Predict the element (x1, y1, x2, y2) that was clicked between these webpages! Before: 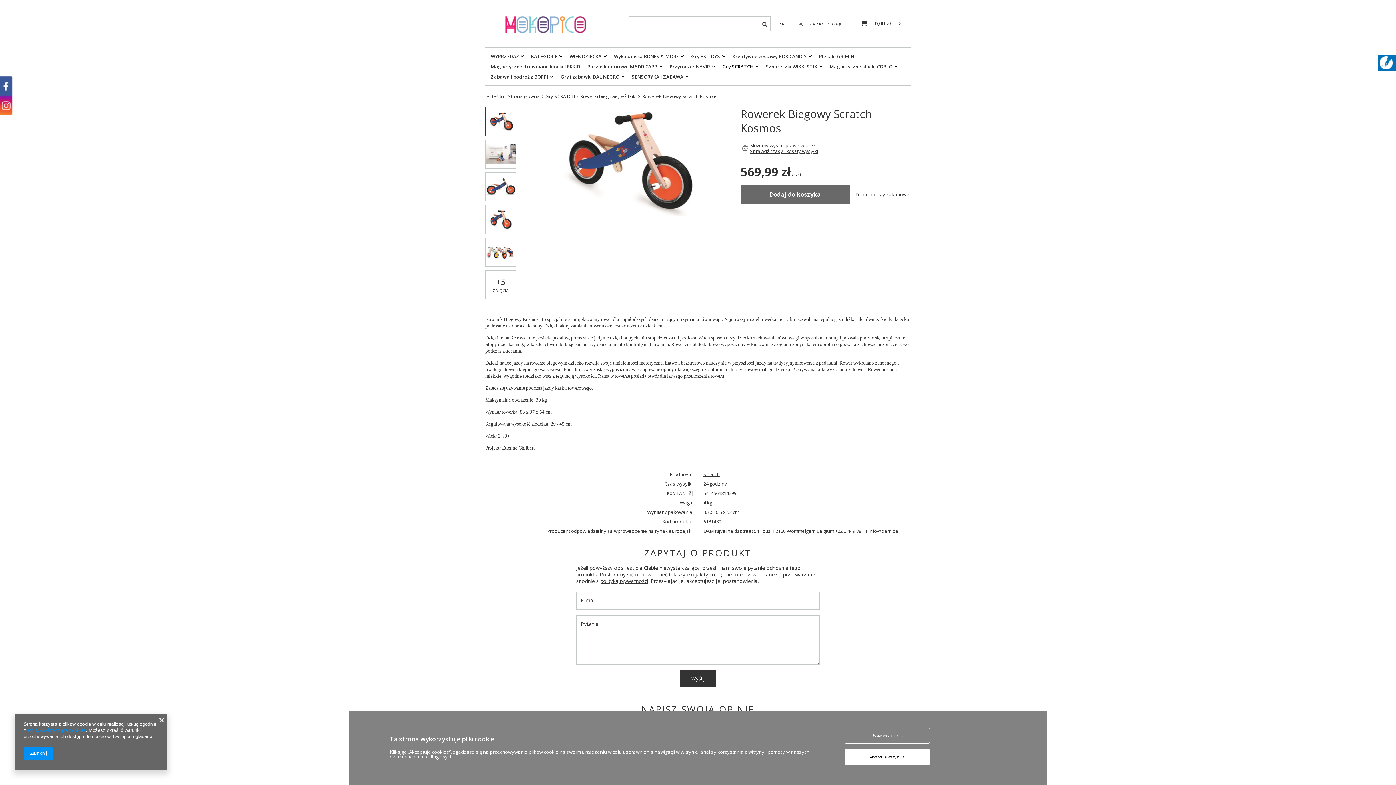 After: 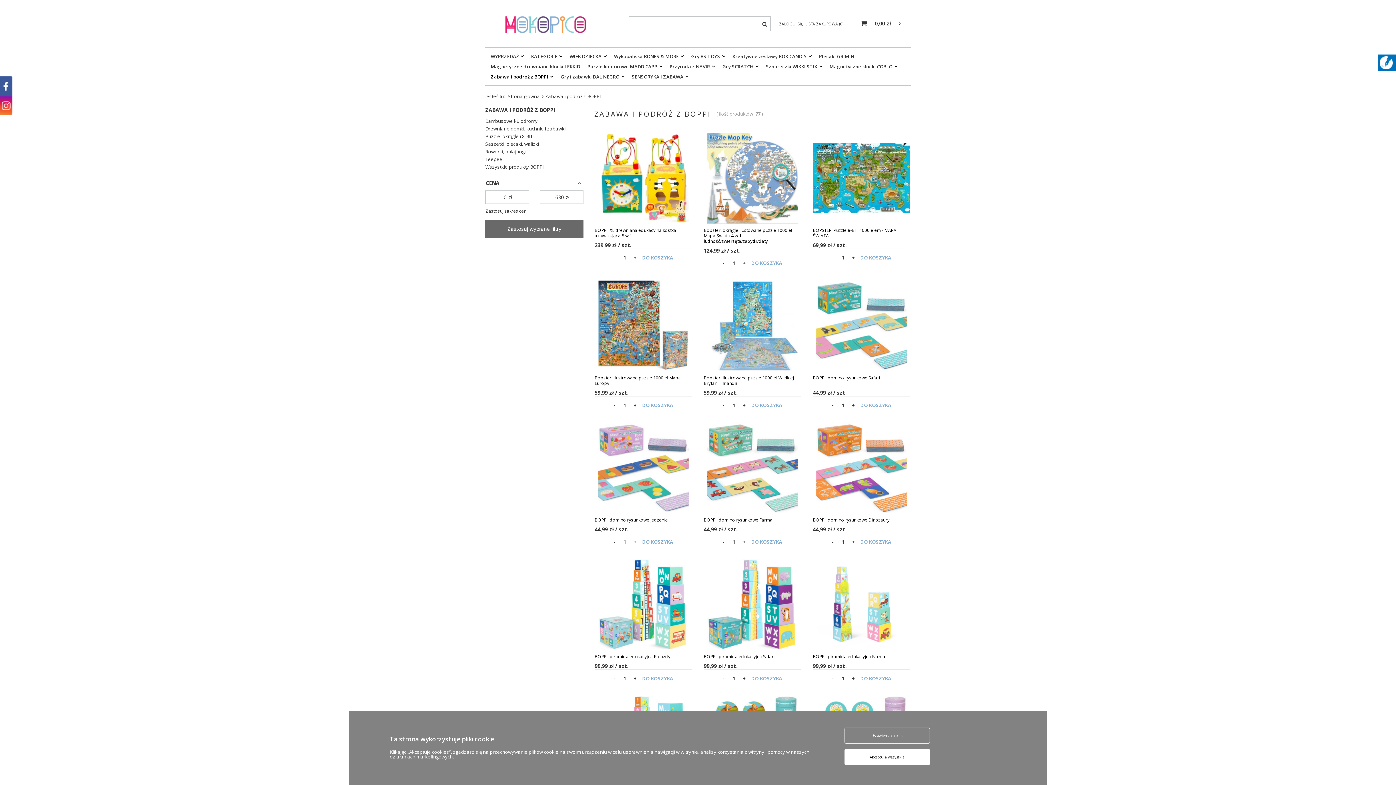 Action: label: Zabawa i podróż z BOPPI bbox: (487, 71, 557, 81)